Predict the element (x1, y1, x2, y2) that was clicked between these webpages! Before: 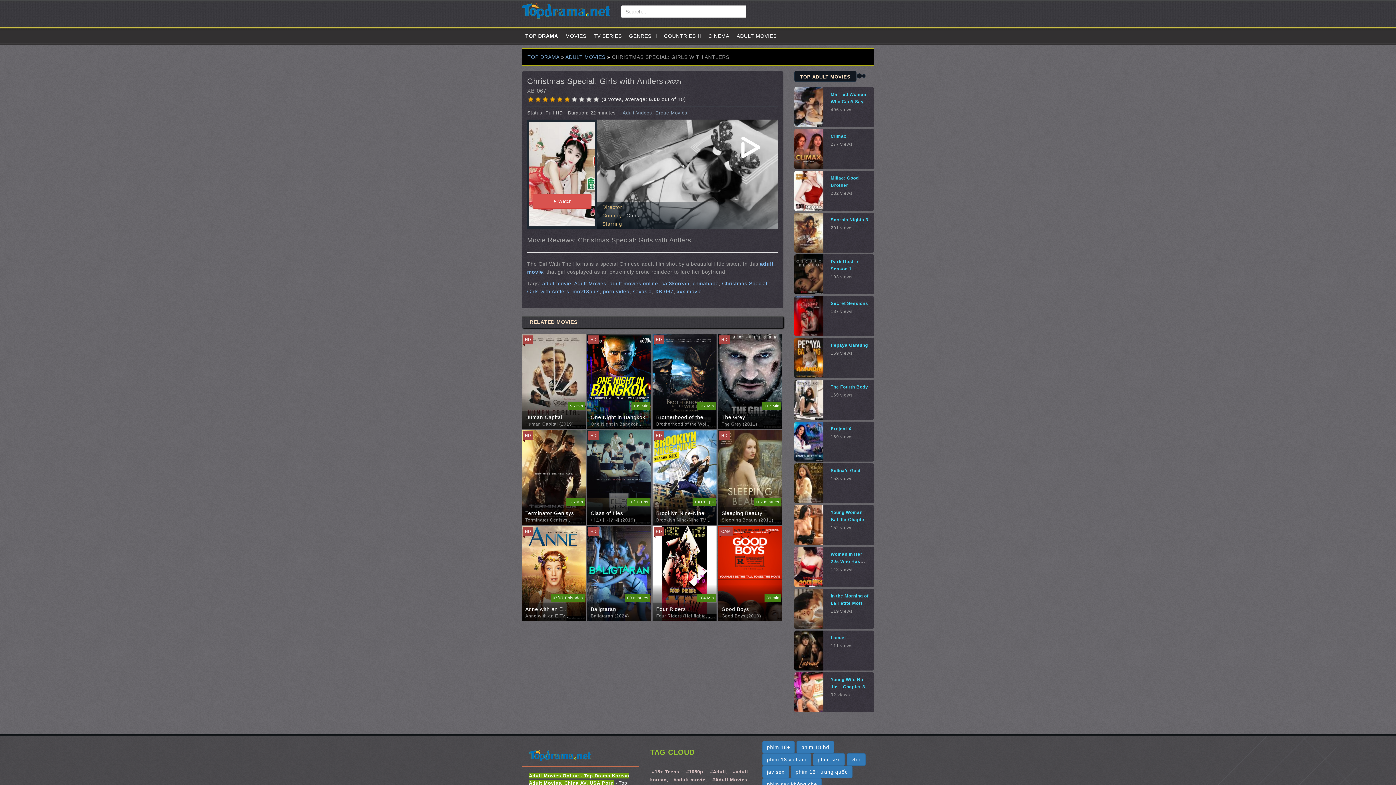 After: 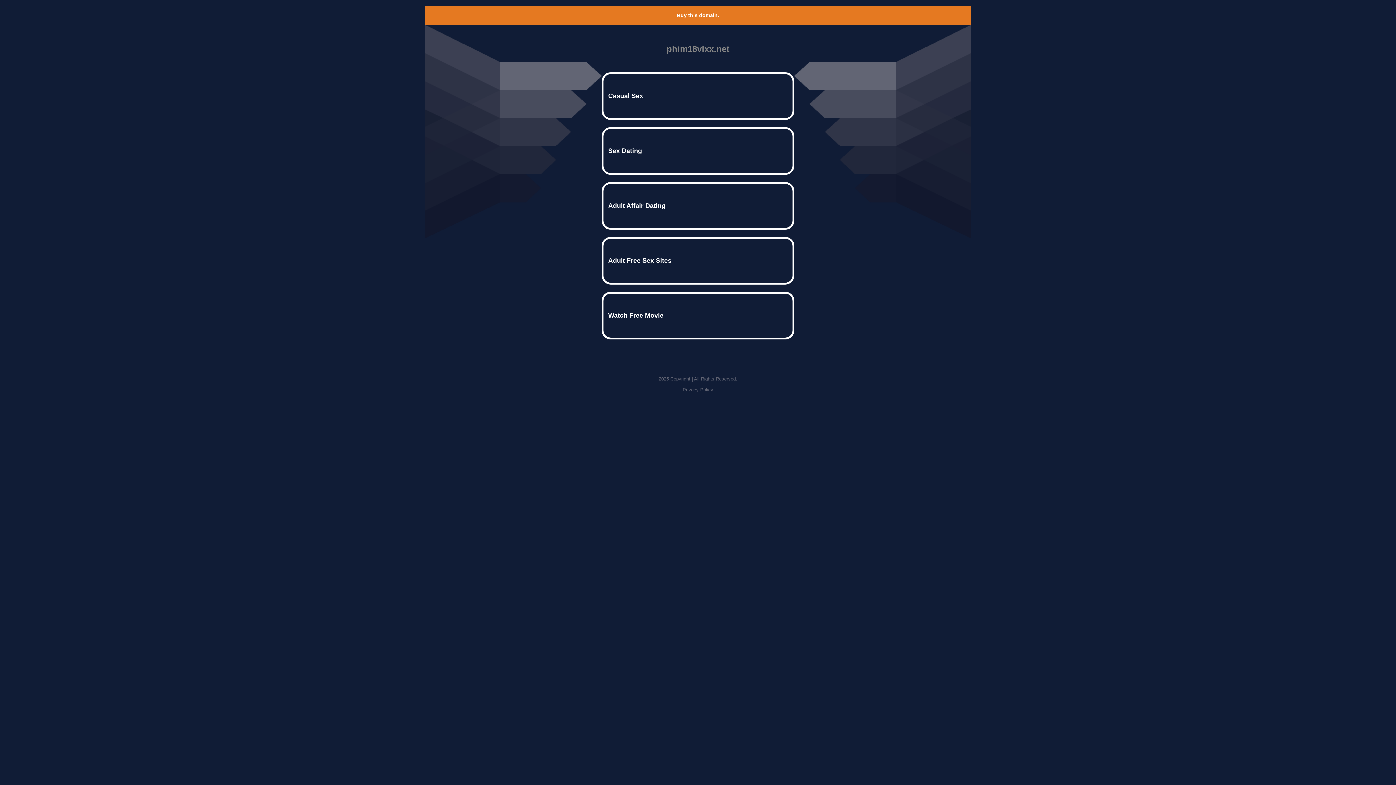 Action: bbox: (846, 753, 865, 766) label: vlxx